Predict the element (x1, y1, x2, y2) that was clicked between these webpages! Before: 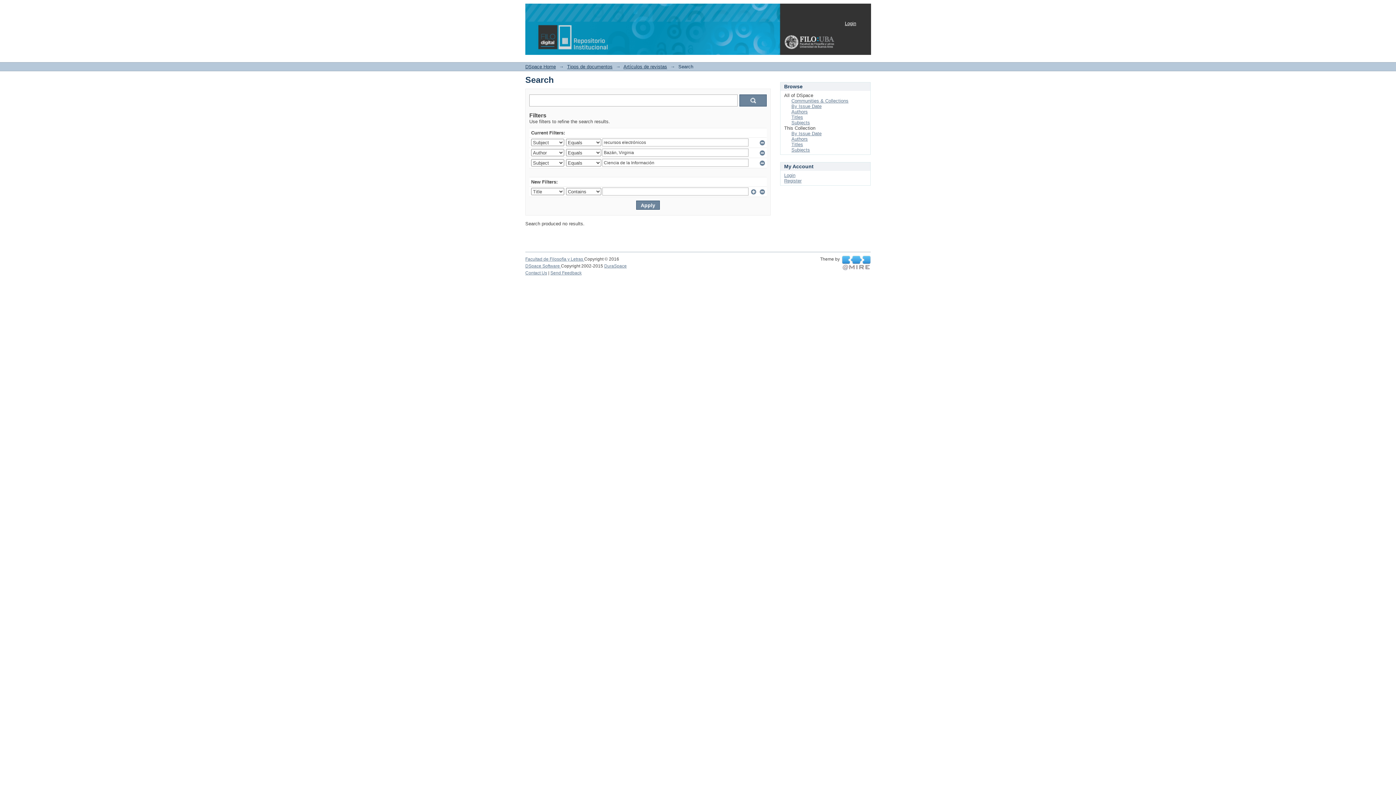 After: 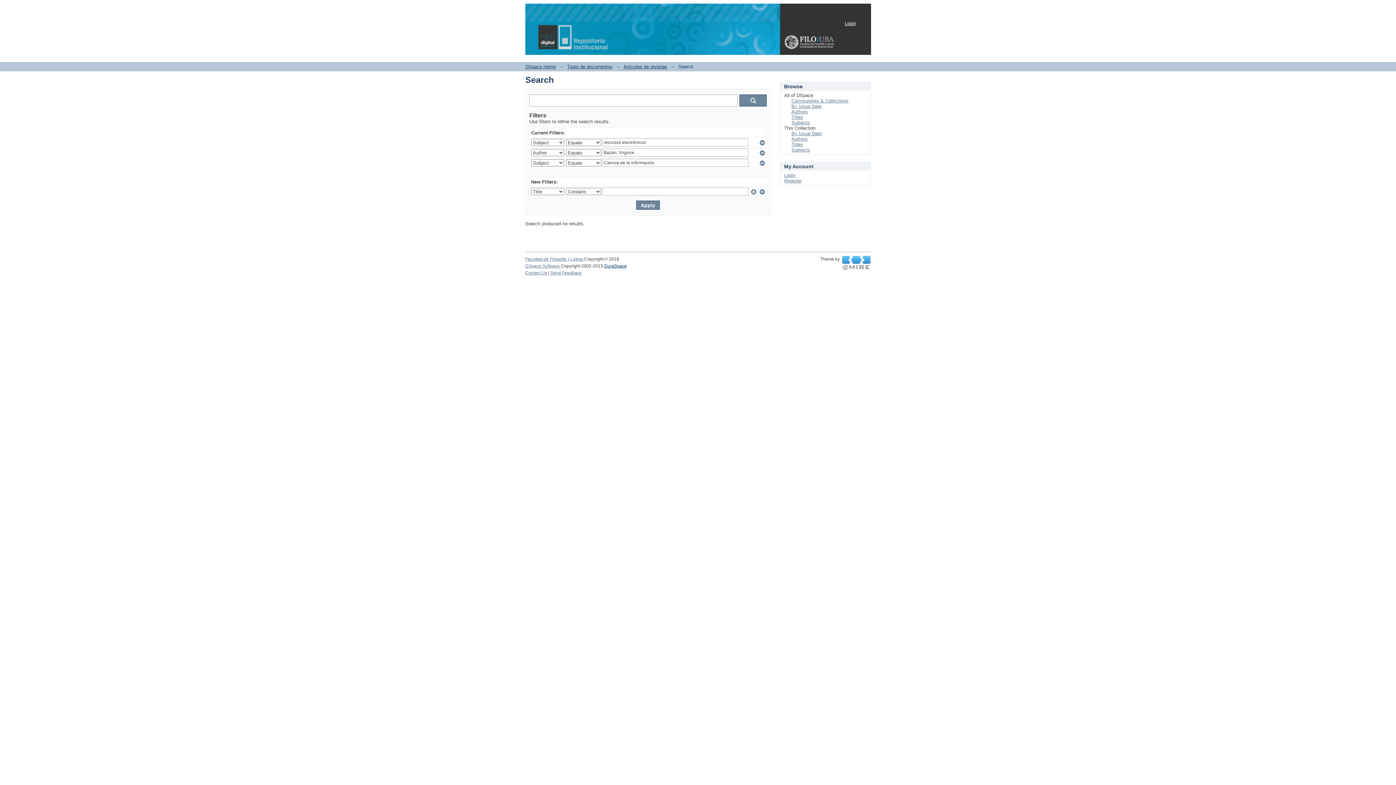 Action: label: DuraSpace bbox: (604, 263, 626, 268)